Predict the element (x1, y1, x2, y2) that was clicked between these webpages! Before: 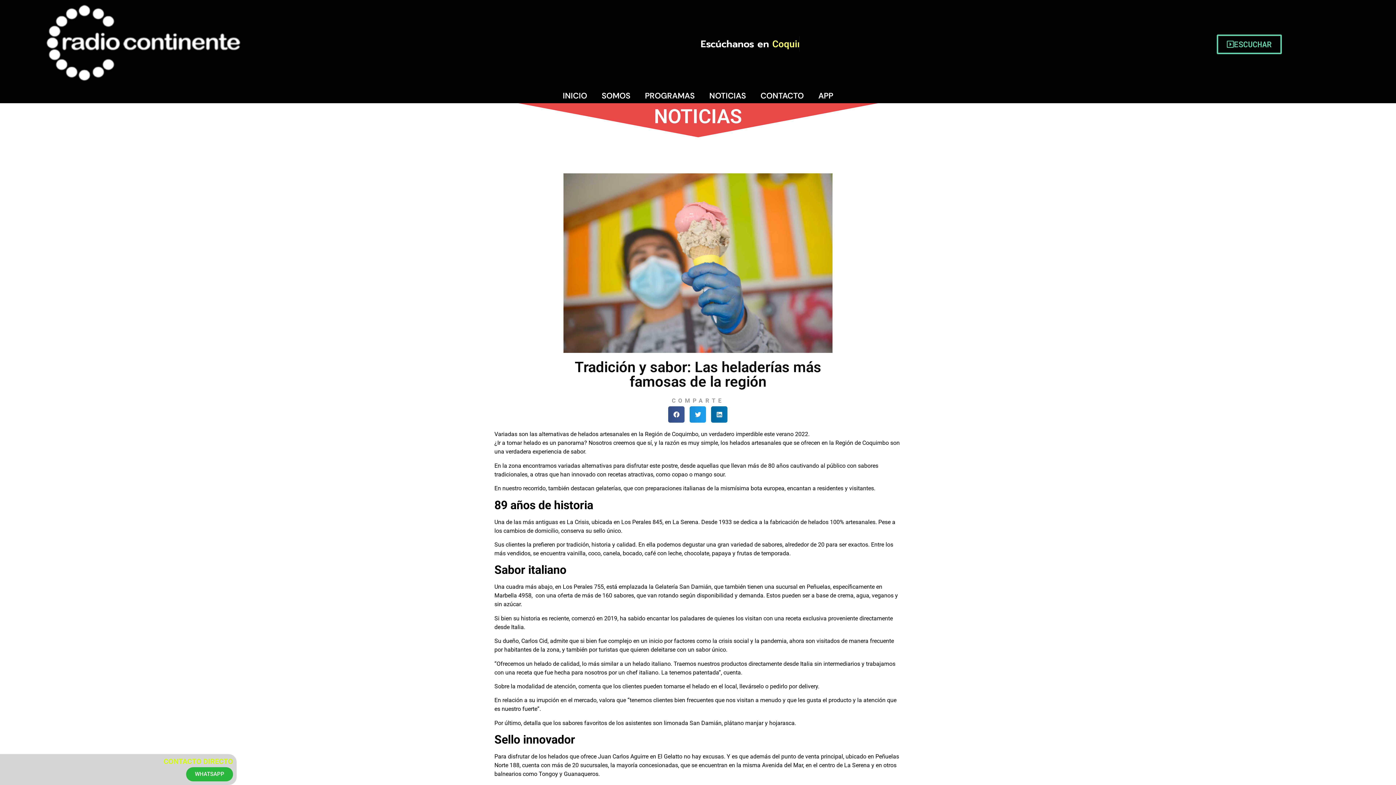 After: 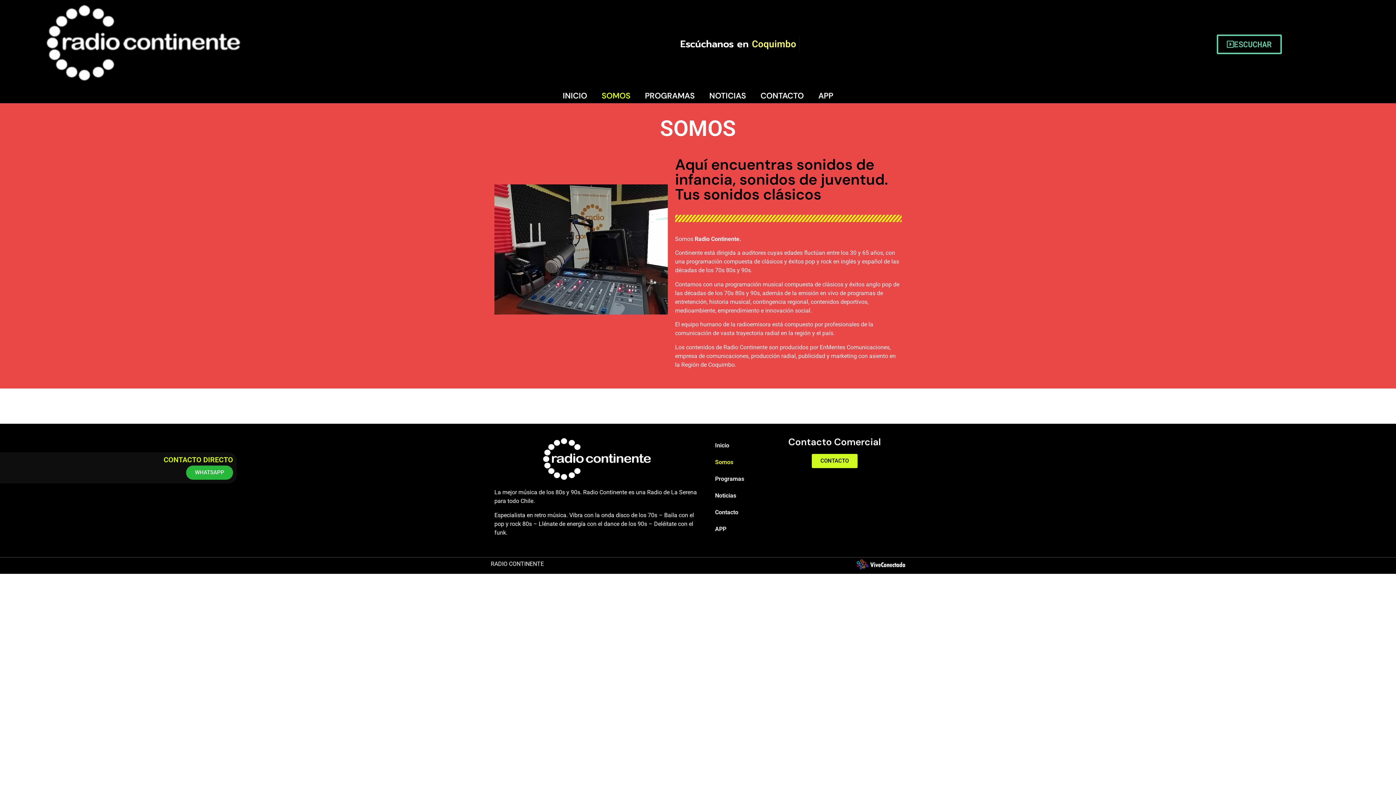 Action: label: SOMOS bbox: (594, 87, 637, 104)